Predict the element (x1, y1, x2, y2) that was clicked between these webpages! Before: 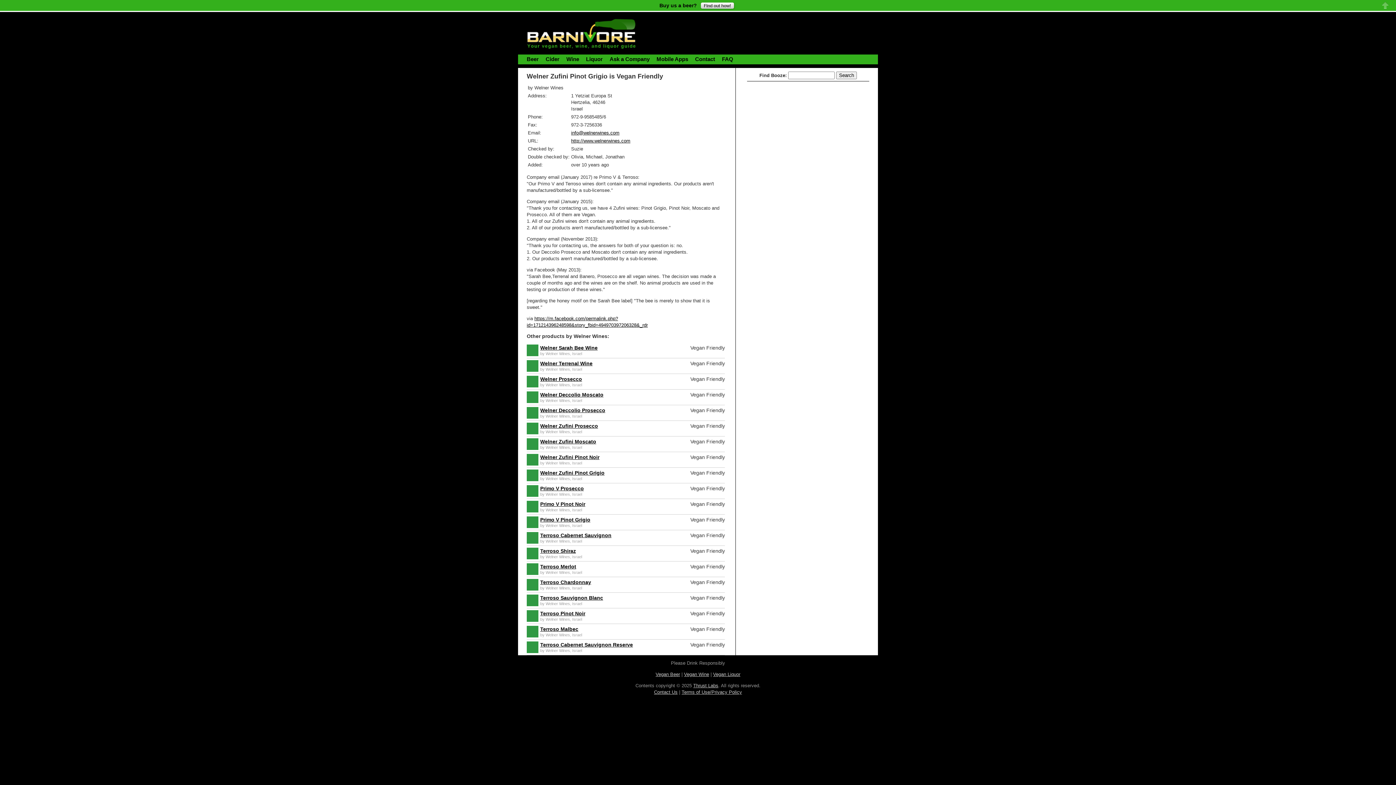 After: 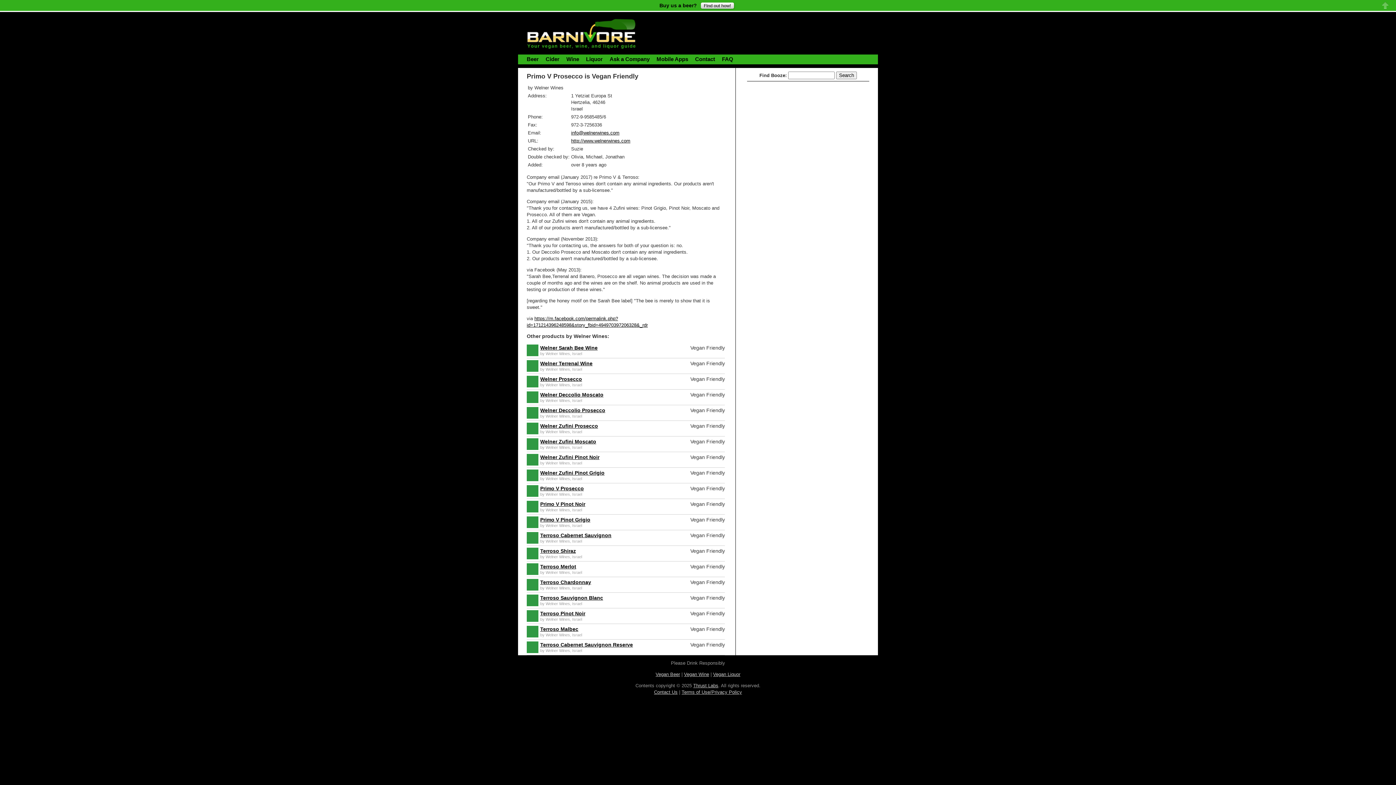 Action: bbox: (540, 485, 584, 491) label: Primo V Prosecco